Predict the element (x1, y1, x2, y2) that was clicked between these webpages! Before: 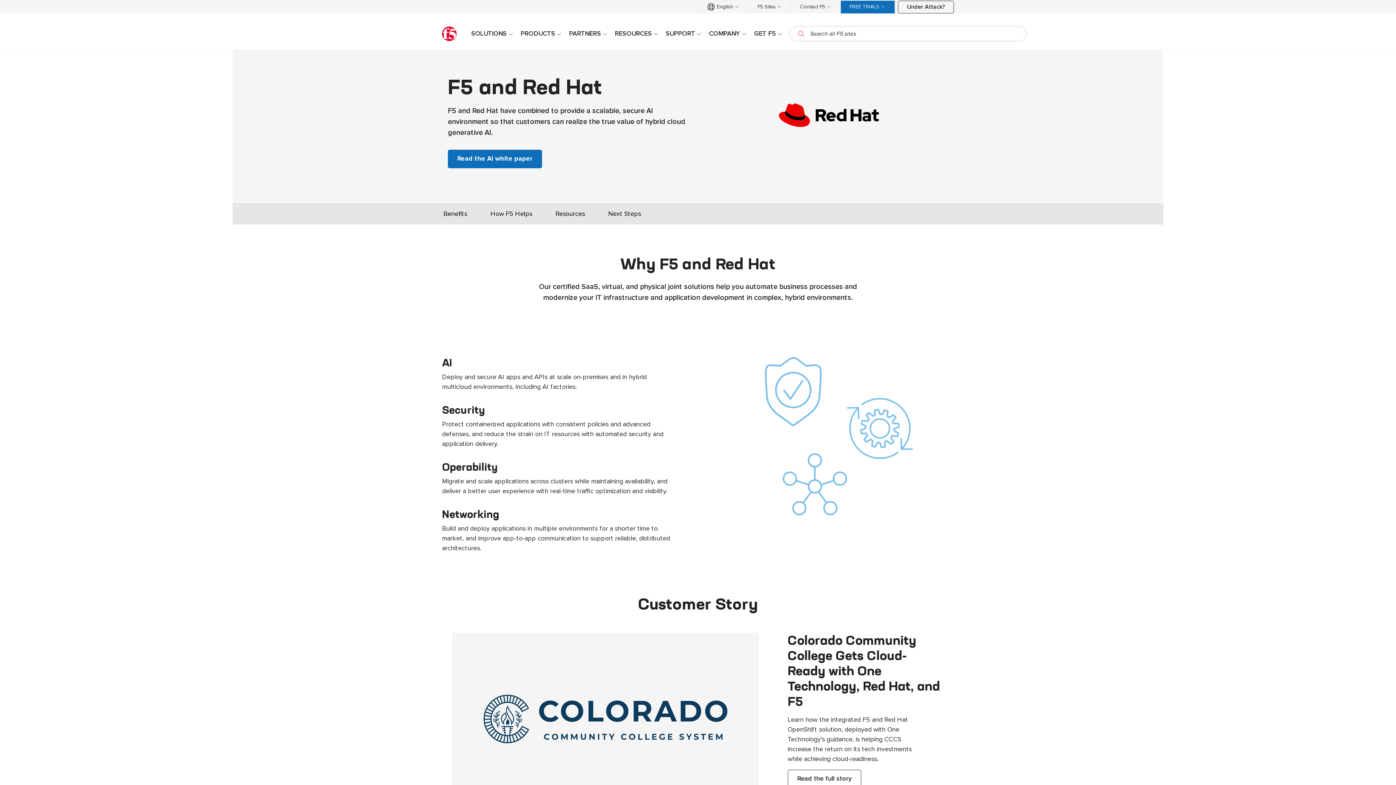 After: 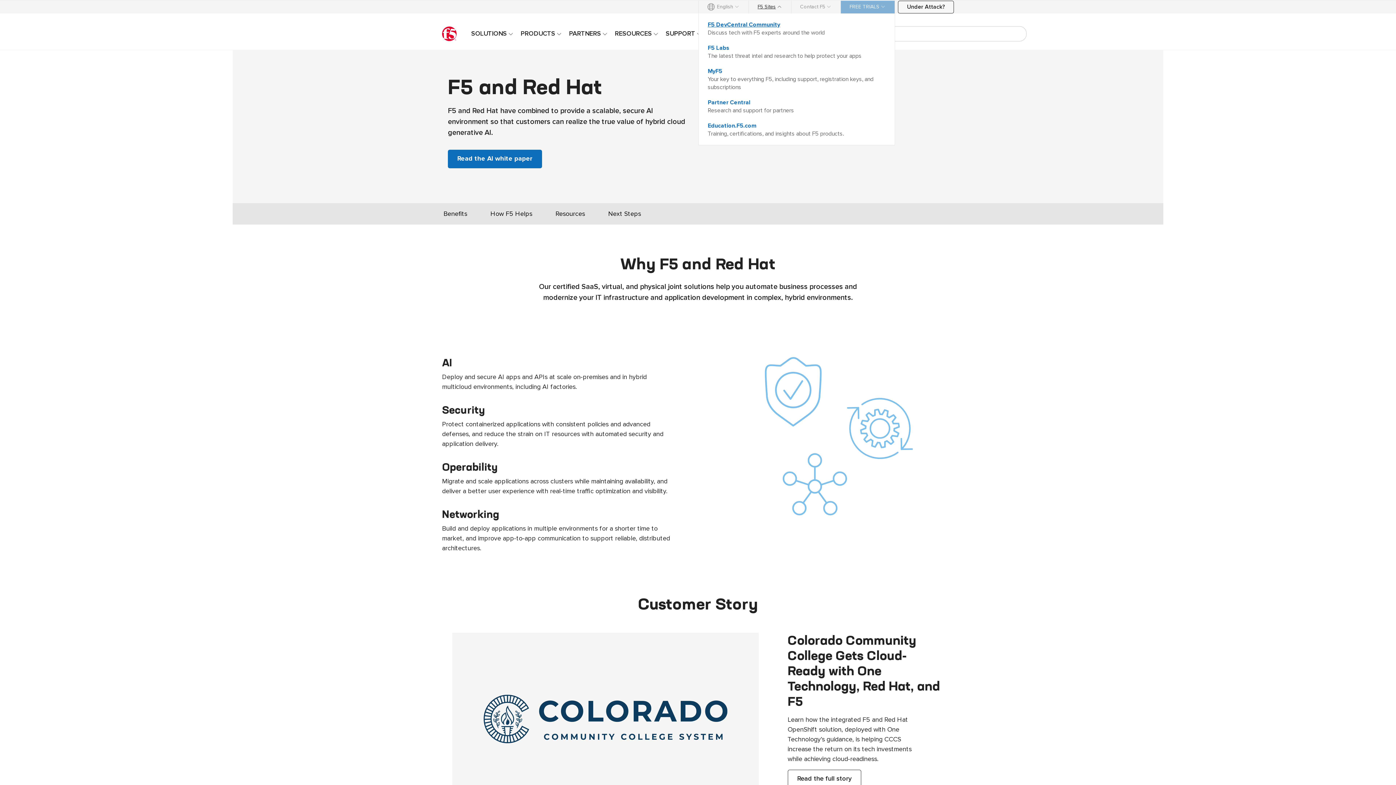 Action: label: F5 Sites bbox: (749, 0, 791, 13)